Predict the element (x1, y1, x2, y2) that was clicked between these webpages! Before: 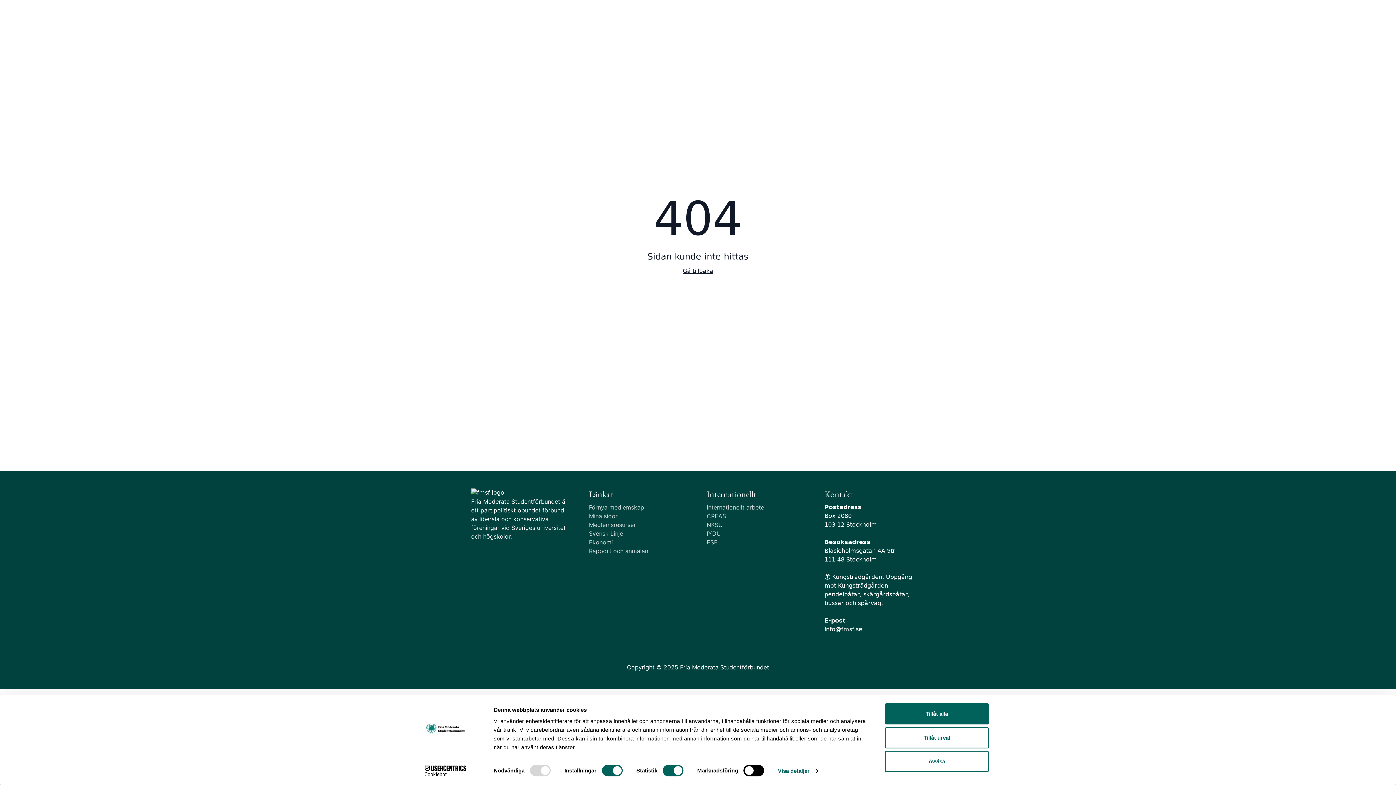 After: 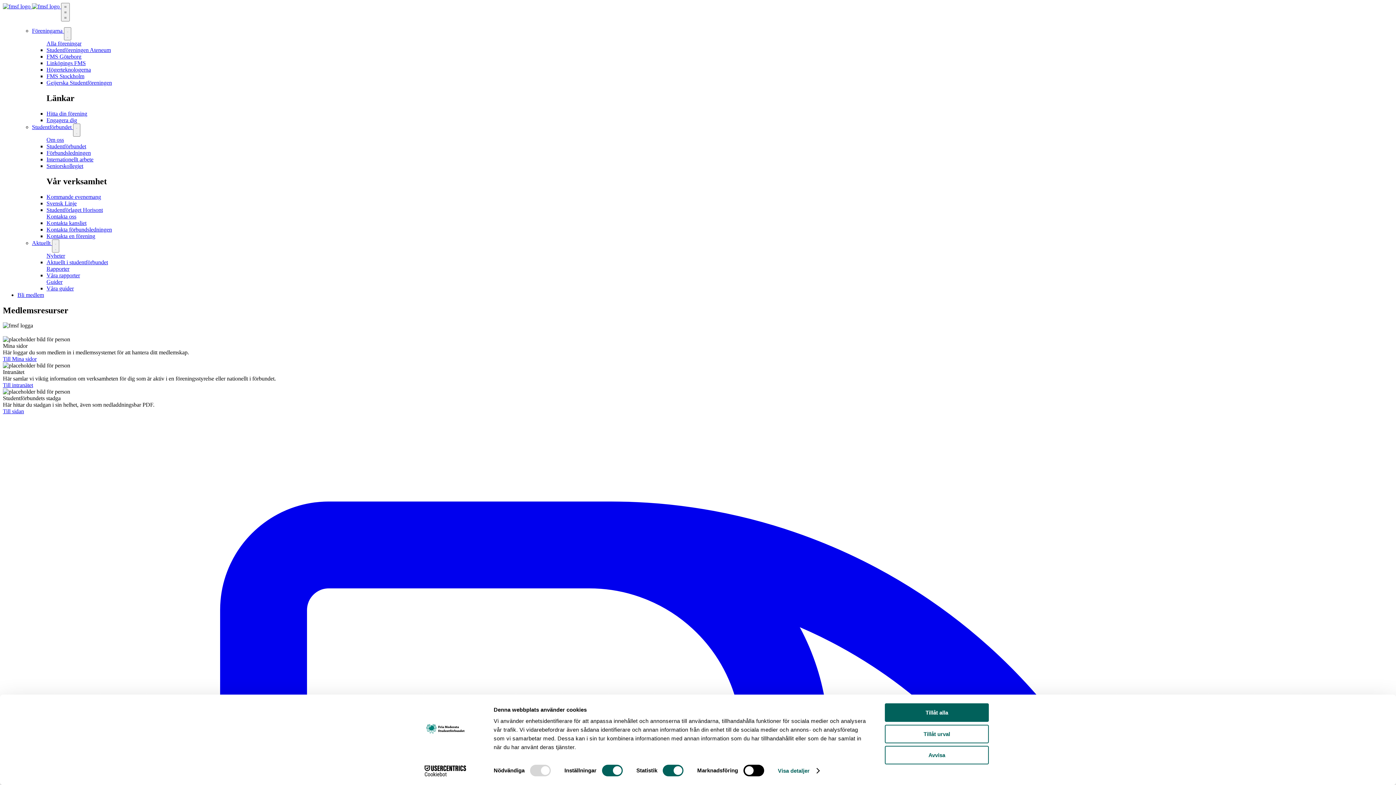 Action: bbox: (589, 521, 636, 528) label: Medlemsresurser